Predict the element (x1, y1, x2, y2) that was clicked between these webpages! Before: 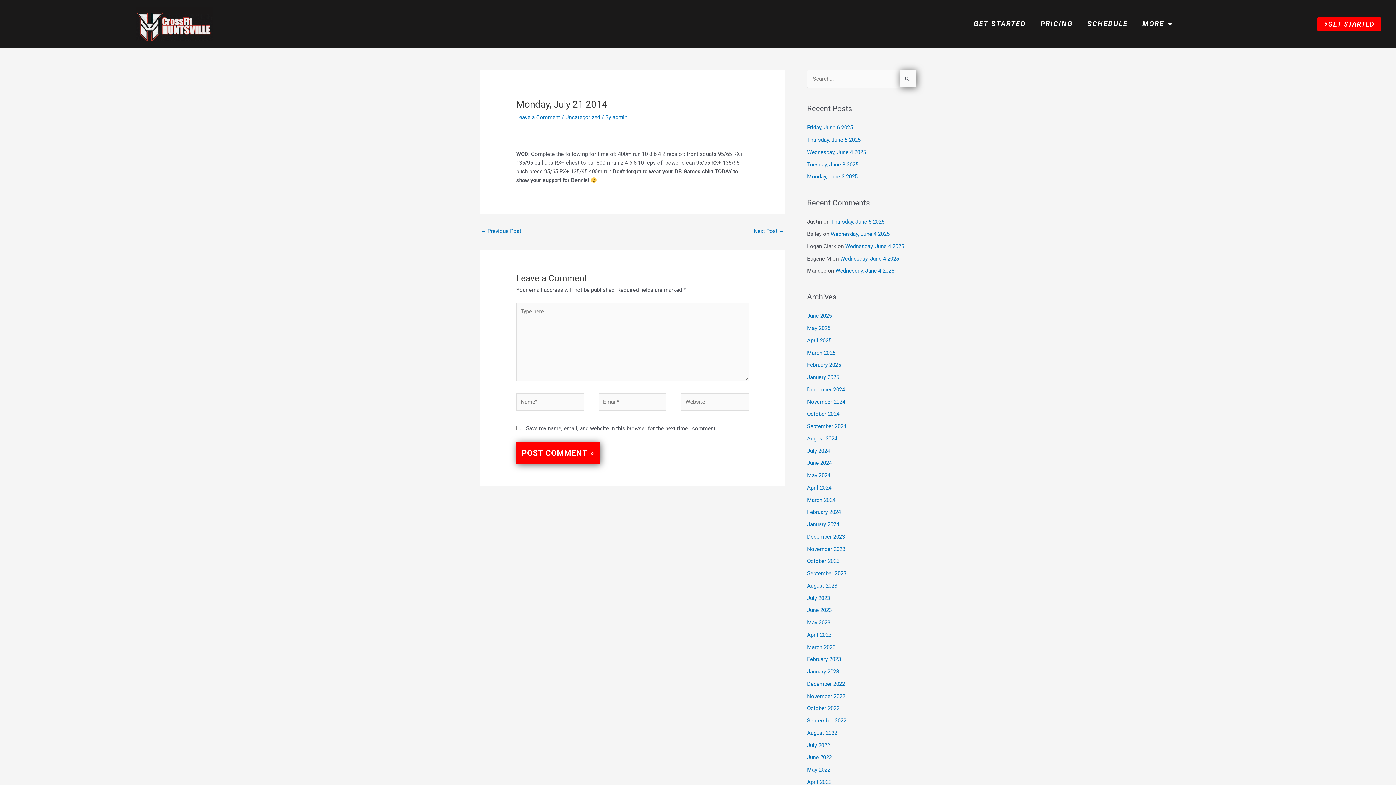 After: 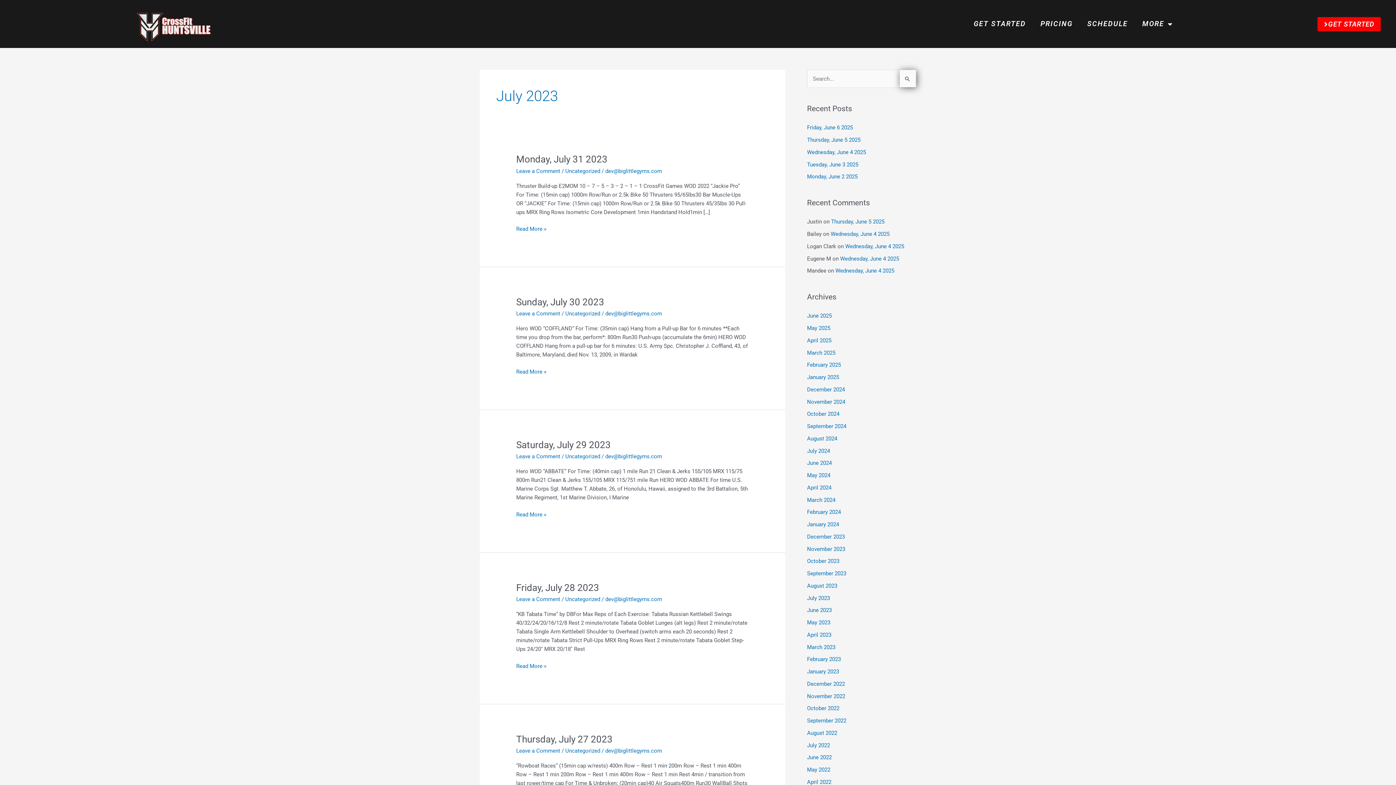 Action: label: July 2023 bbox: (807, 595, 830, 601)